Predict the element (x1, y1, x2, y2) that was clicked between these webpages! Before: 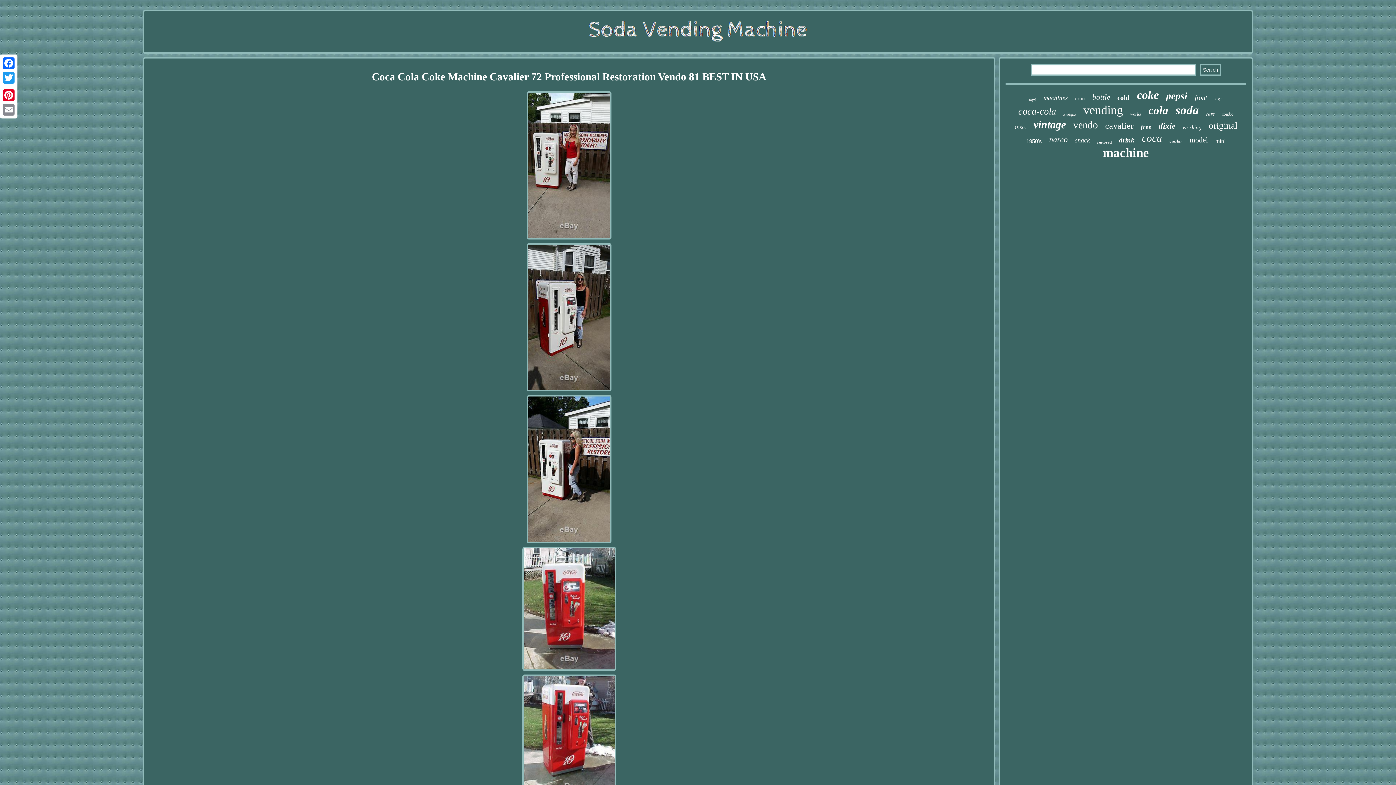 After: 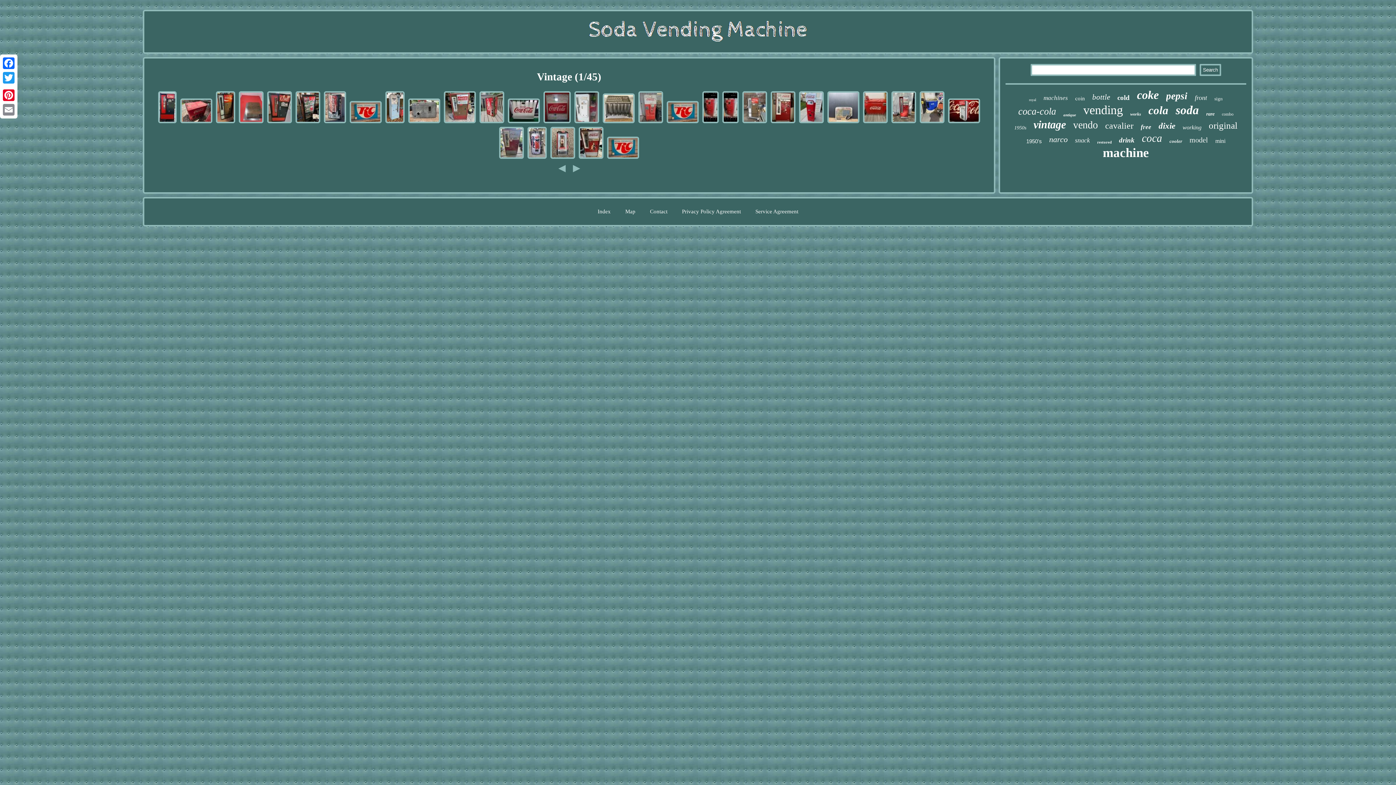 Action: label: vintage bbox: (1033, 118, 1066, 130)